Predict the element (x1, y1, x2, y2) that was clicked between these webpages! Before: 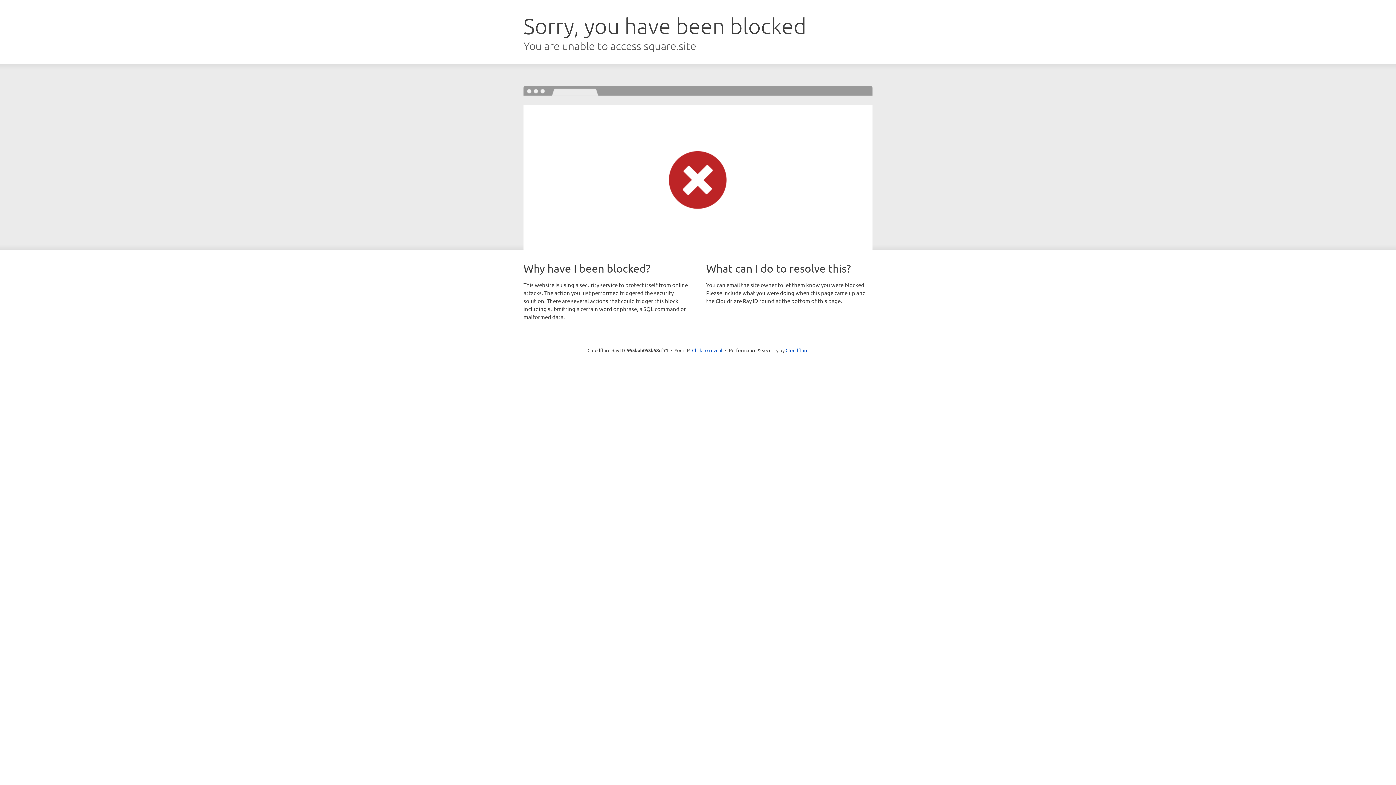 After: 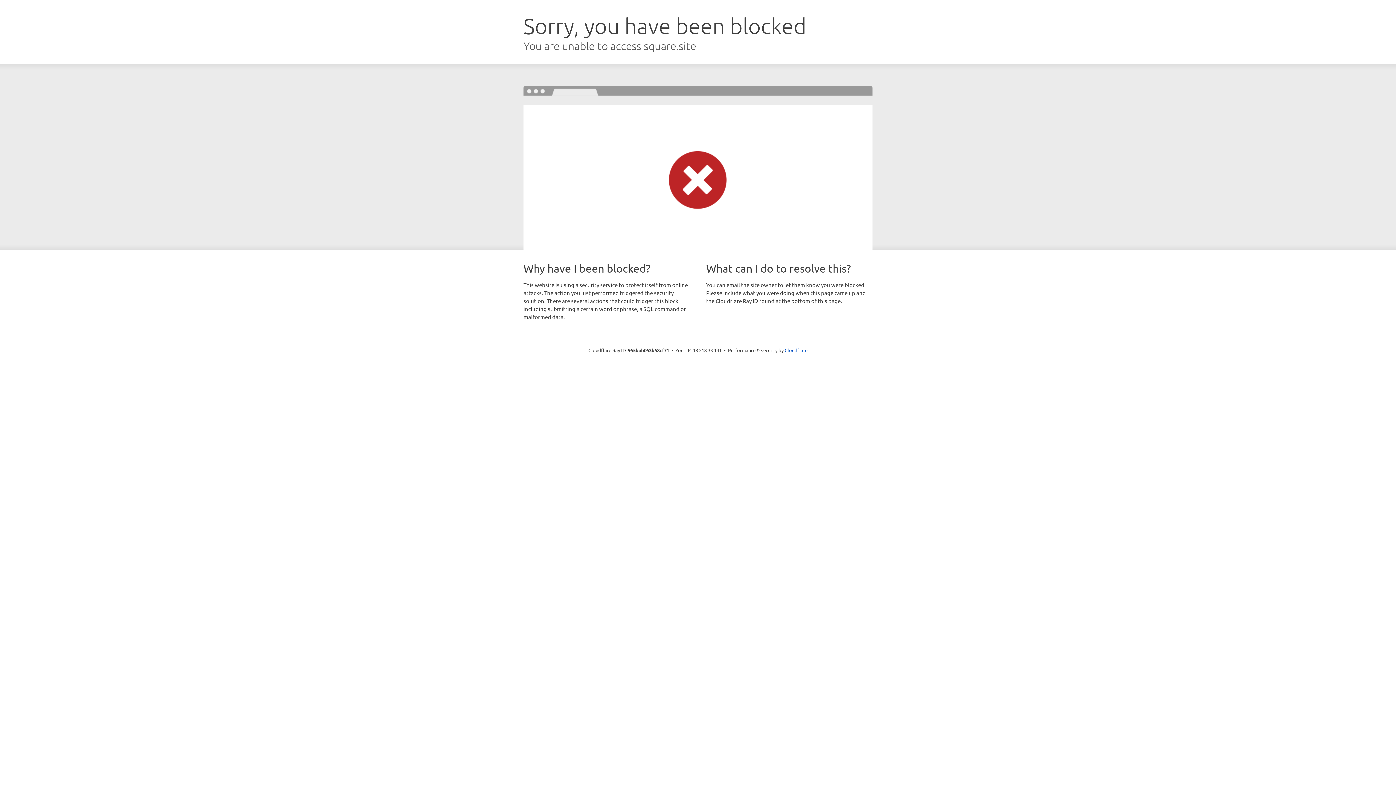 Action: label: Click to reveal bbox: (692, 346, 722, 353)